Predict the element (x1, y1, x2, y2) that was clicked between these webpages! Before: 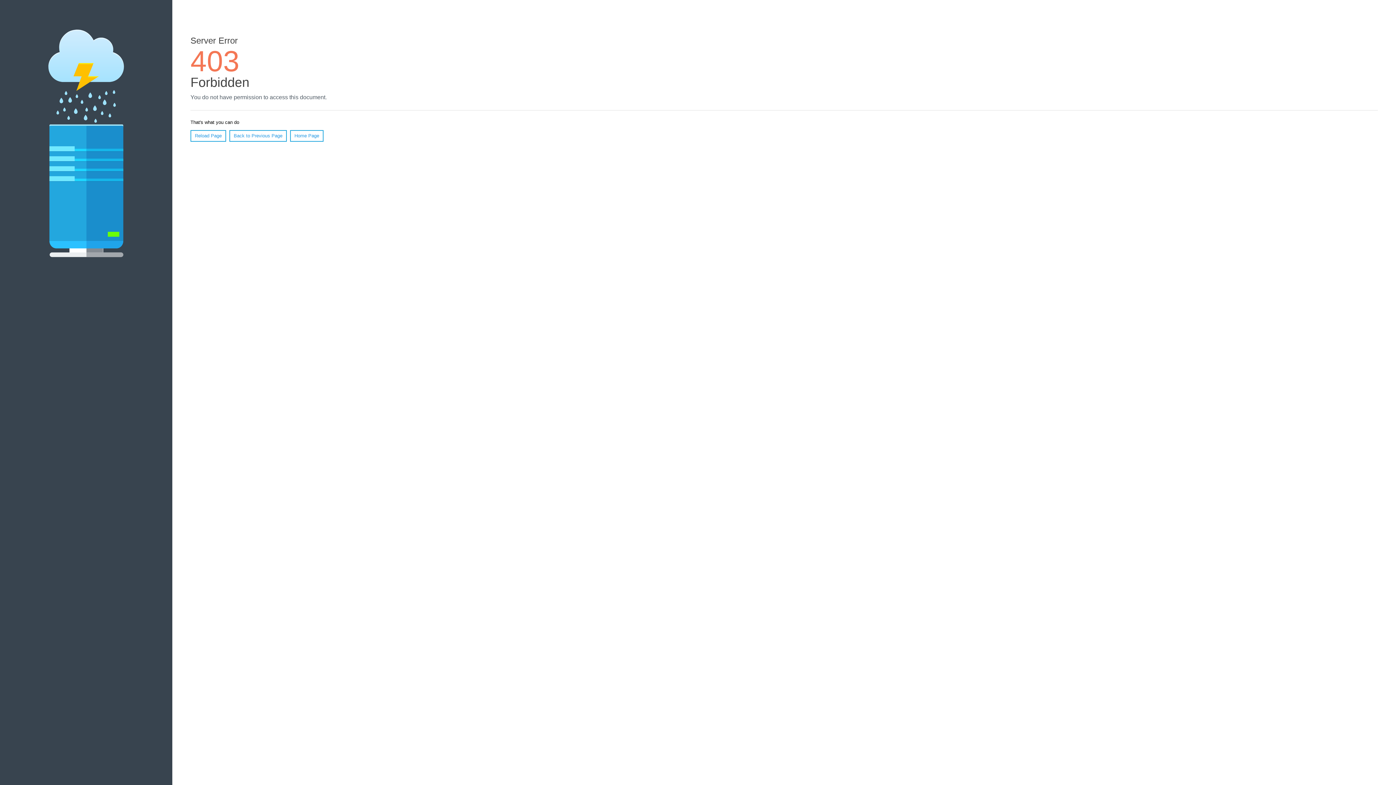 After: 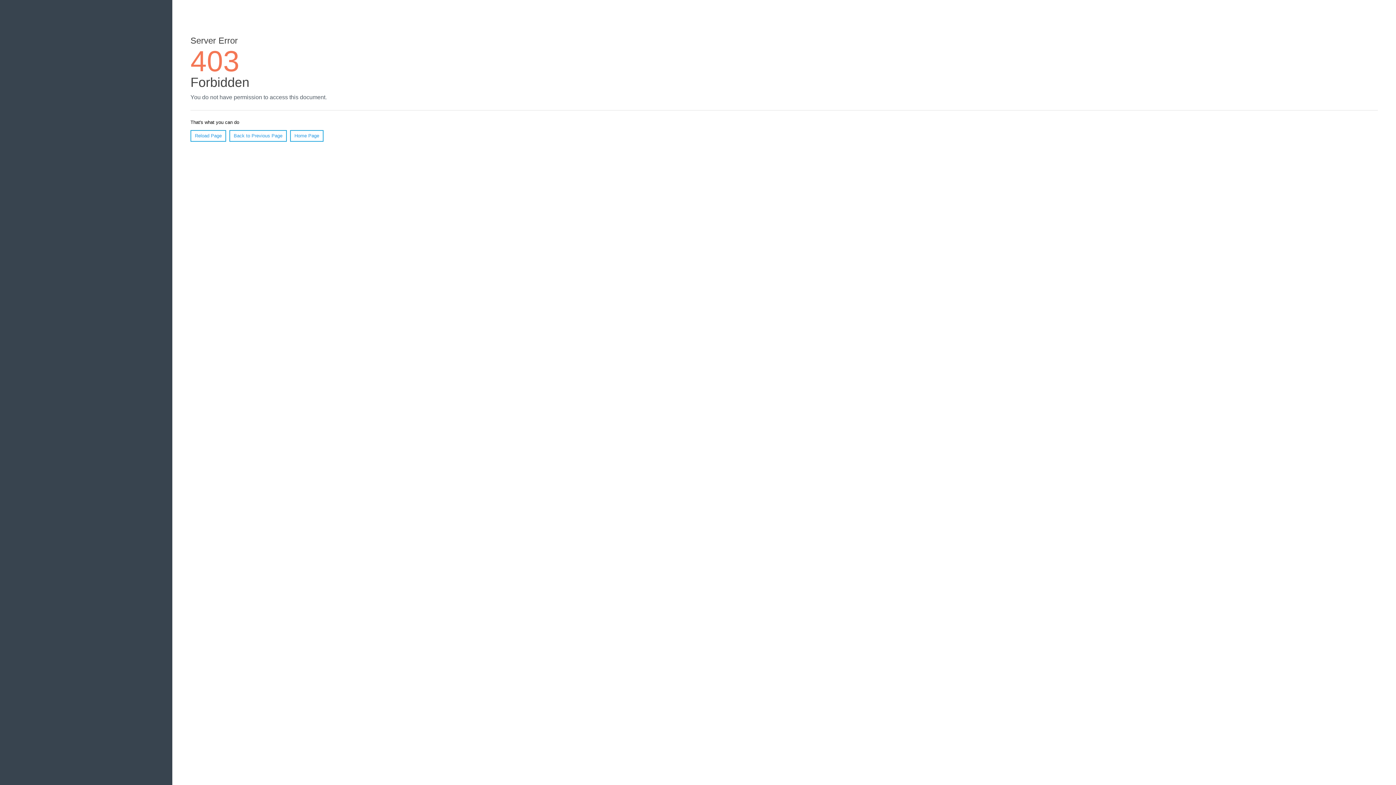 Action: bbox: (290, 130, 323, 141) label: Home Page